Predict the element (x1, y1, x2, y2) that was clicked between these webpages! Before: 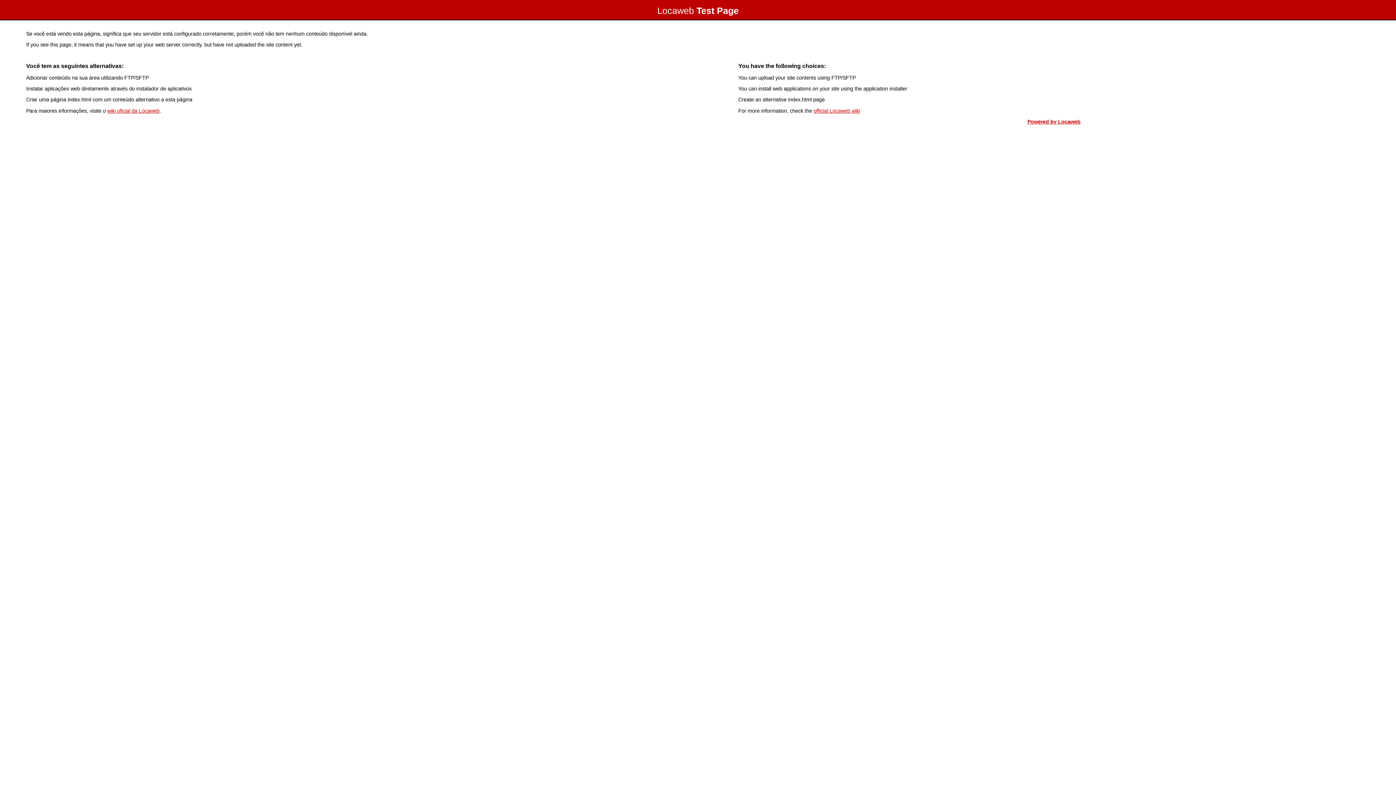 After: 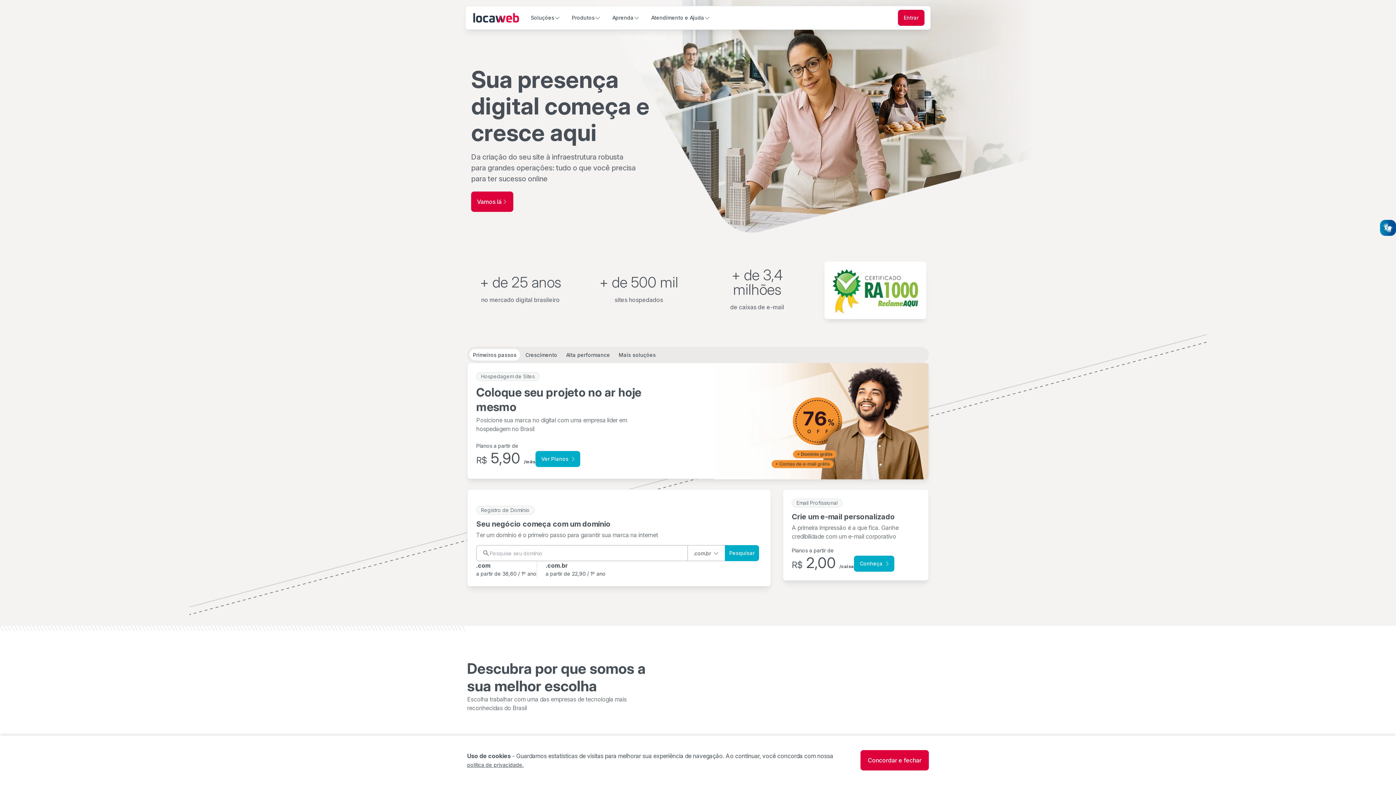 Action: label: Powered by Locaweb bbox: (1027, 118, 1080, 124)